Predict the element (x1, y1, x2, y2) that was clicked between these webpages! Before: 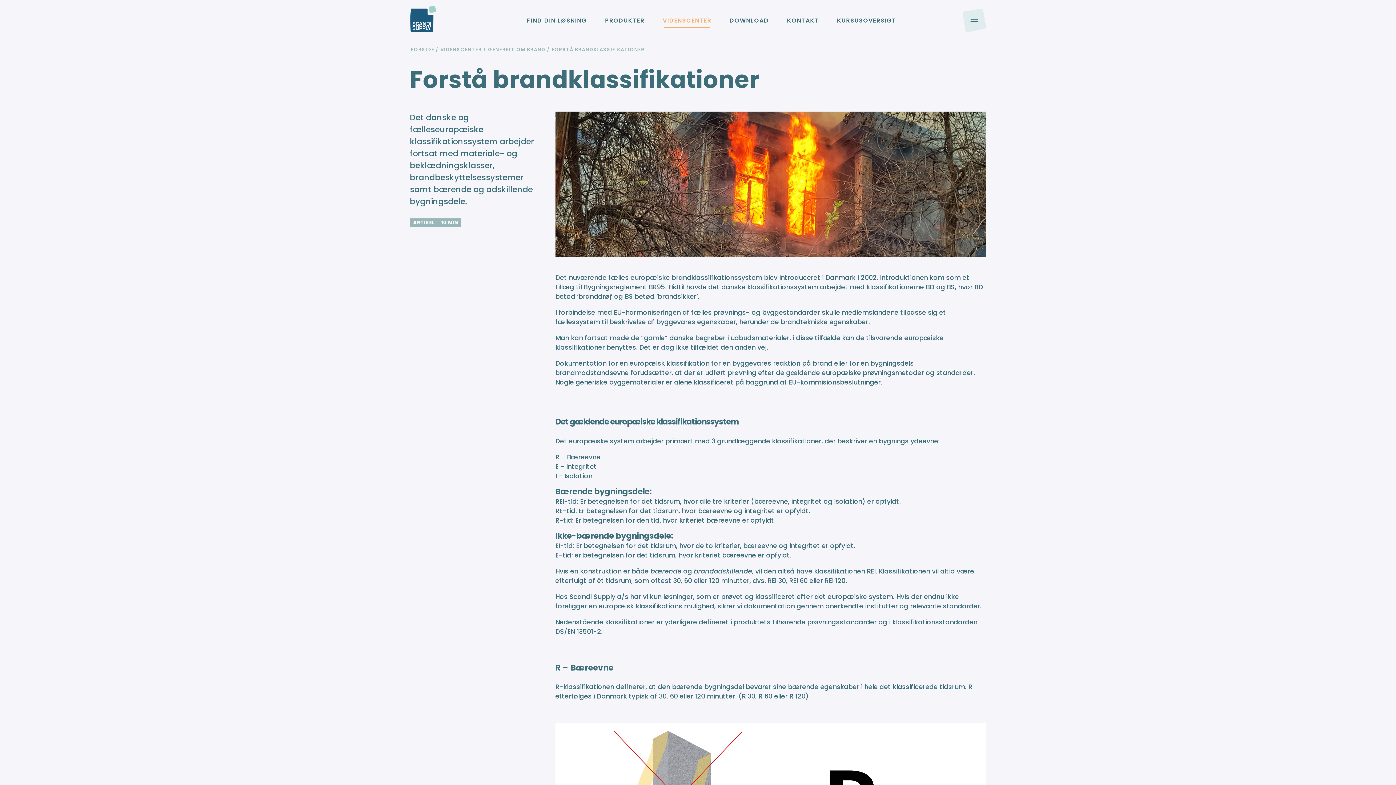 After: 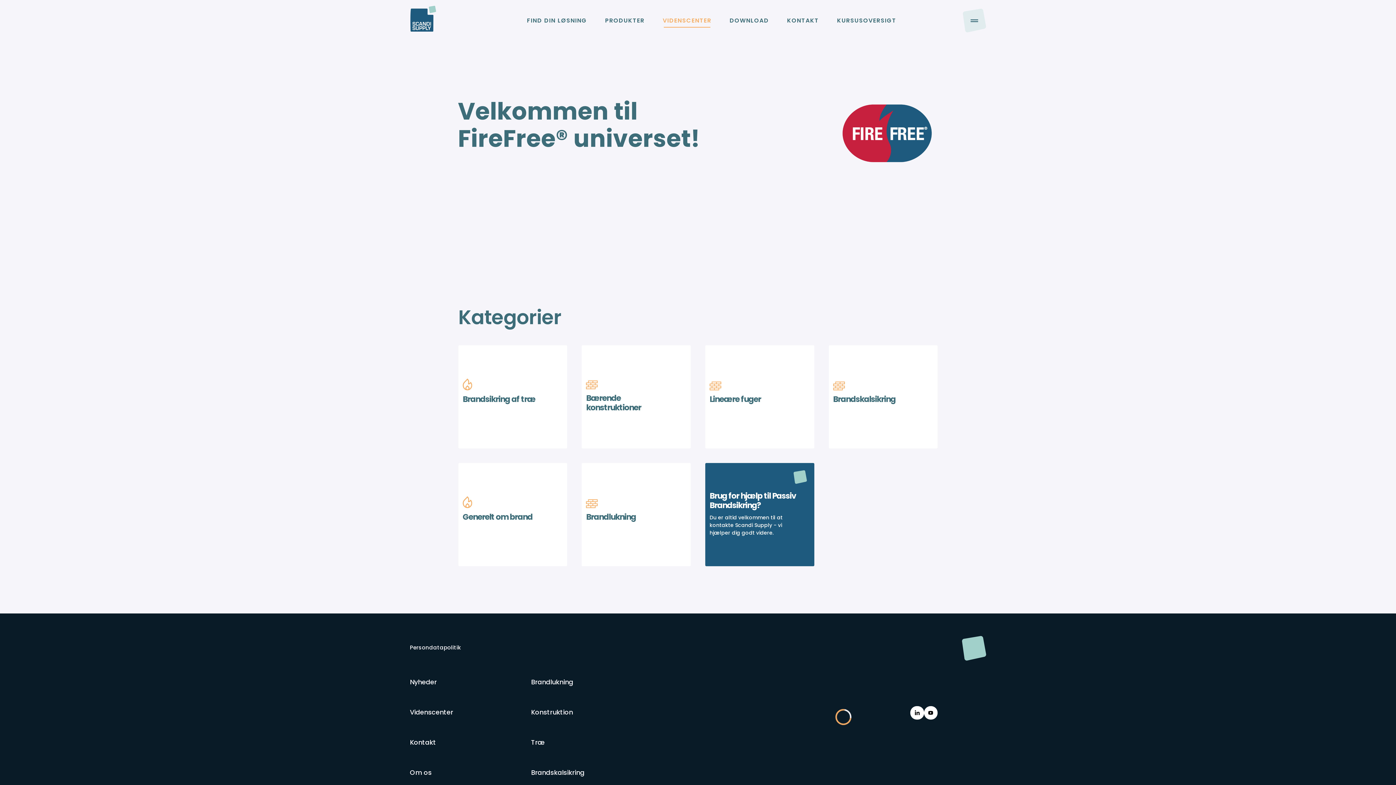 Action: label: VIDENSCENTER  bbox: (439, 46, 487, 53)